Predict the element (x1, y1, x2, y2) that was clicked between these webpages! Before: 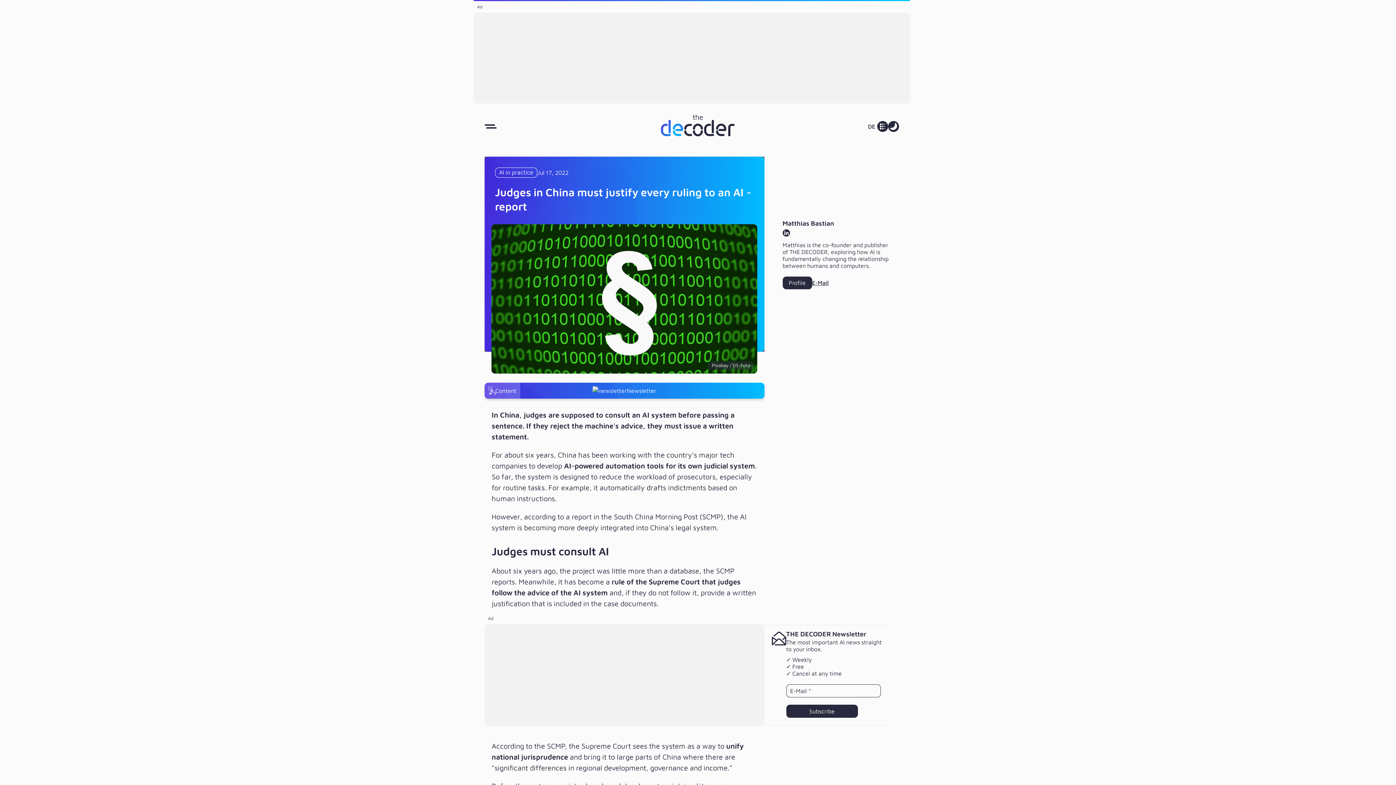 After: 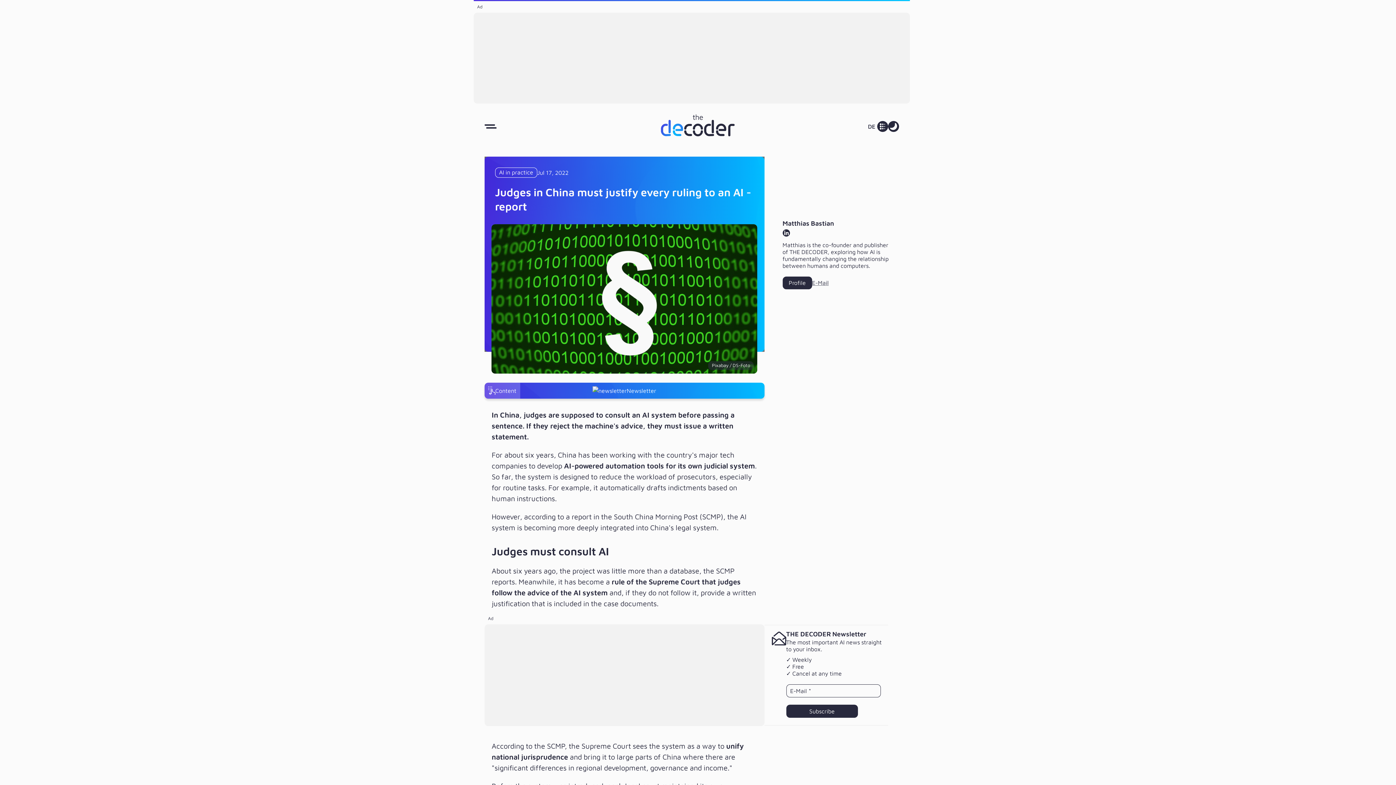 Action: bbox: (812, 279, 828, 286) label: E-Mail